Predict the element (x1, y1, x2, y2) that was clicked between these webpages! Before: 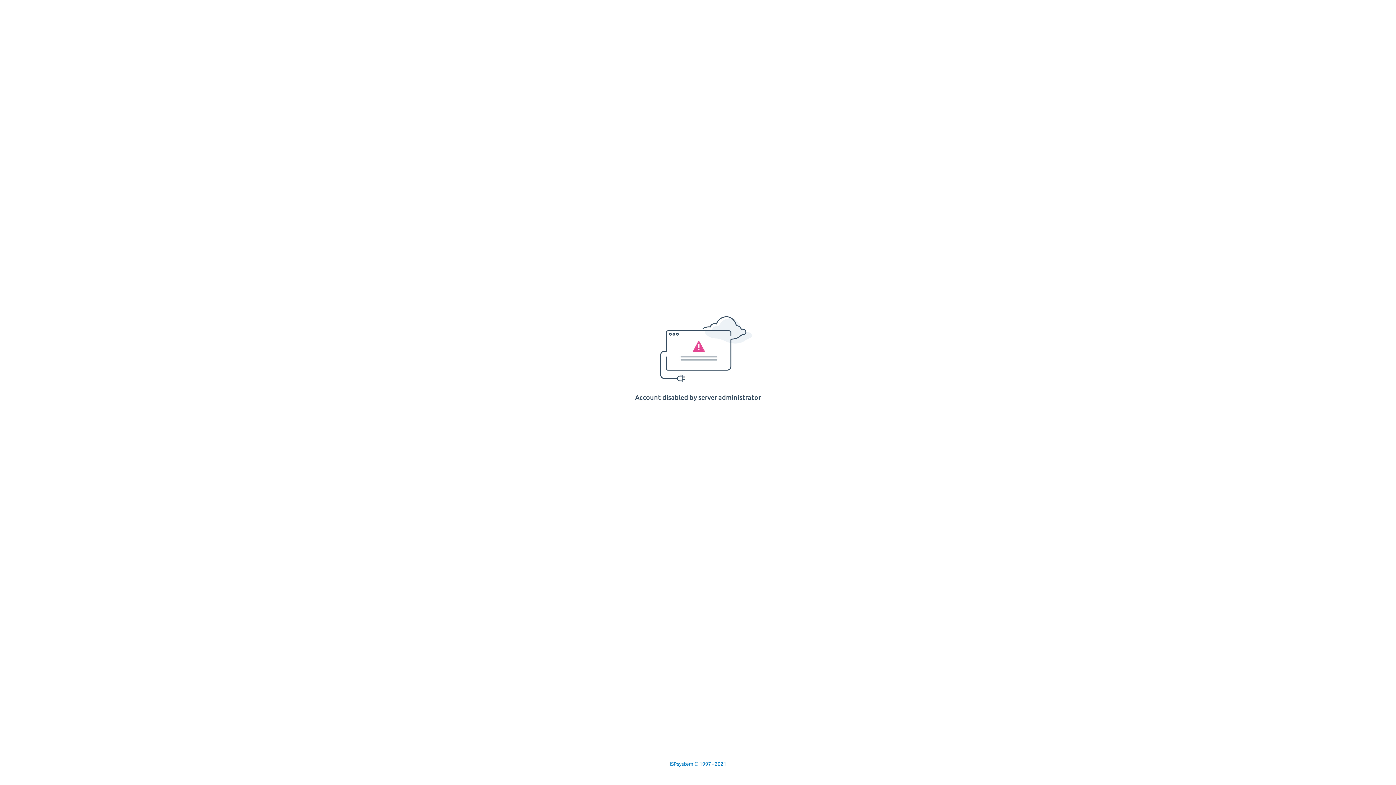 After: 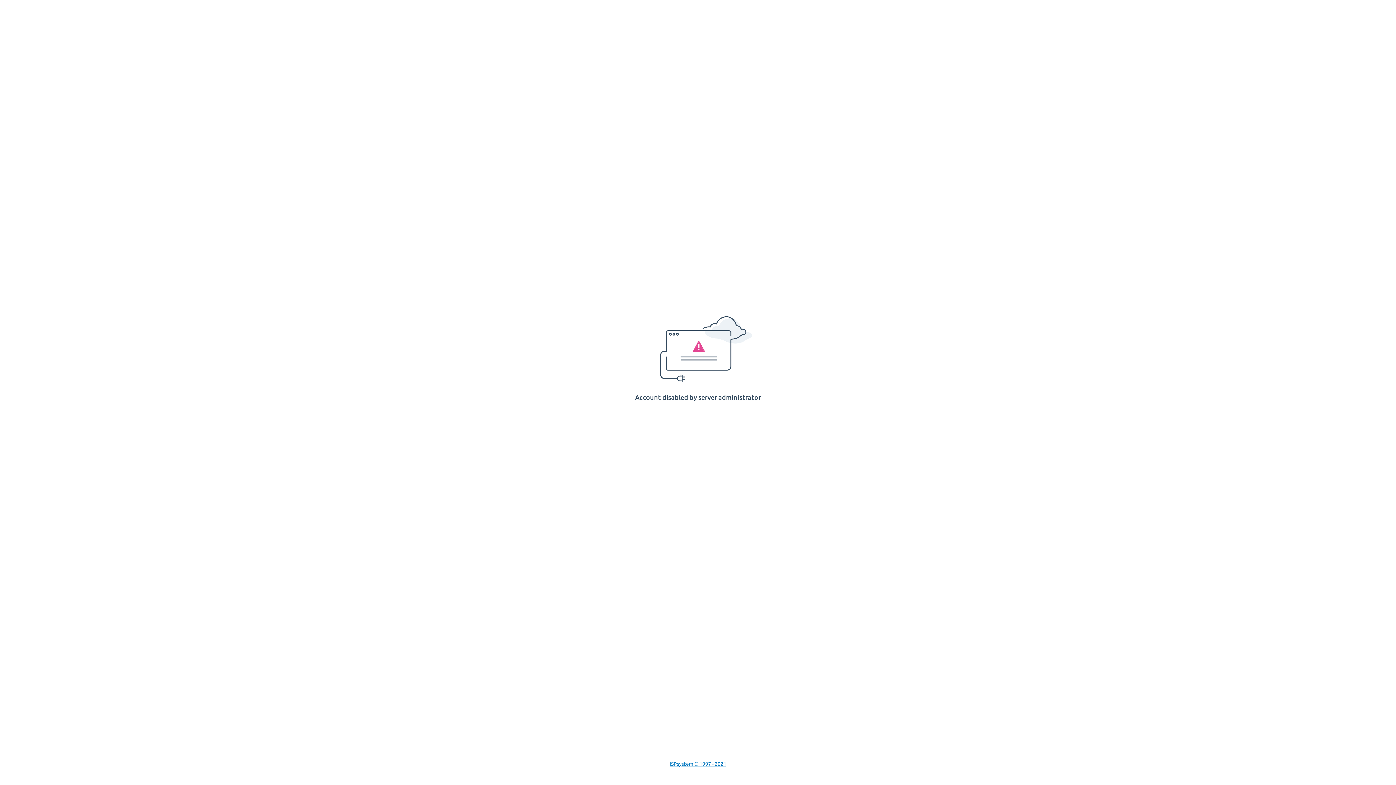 Action: bbox: (669, 761, 726, 767) label: ISPsystem © 1997 - 2021